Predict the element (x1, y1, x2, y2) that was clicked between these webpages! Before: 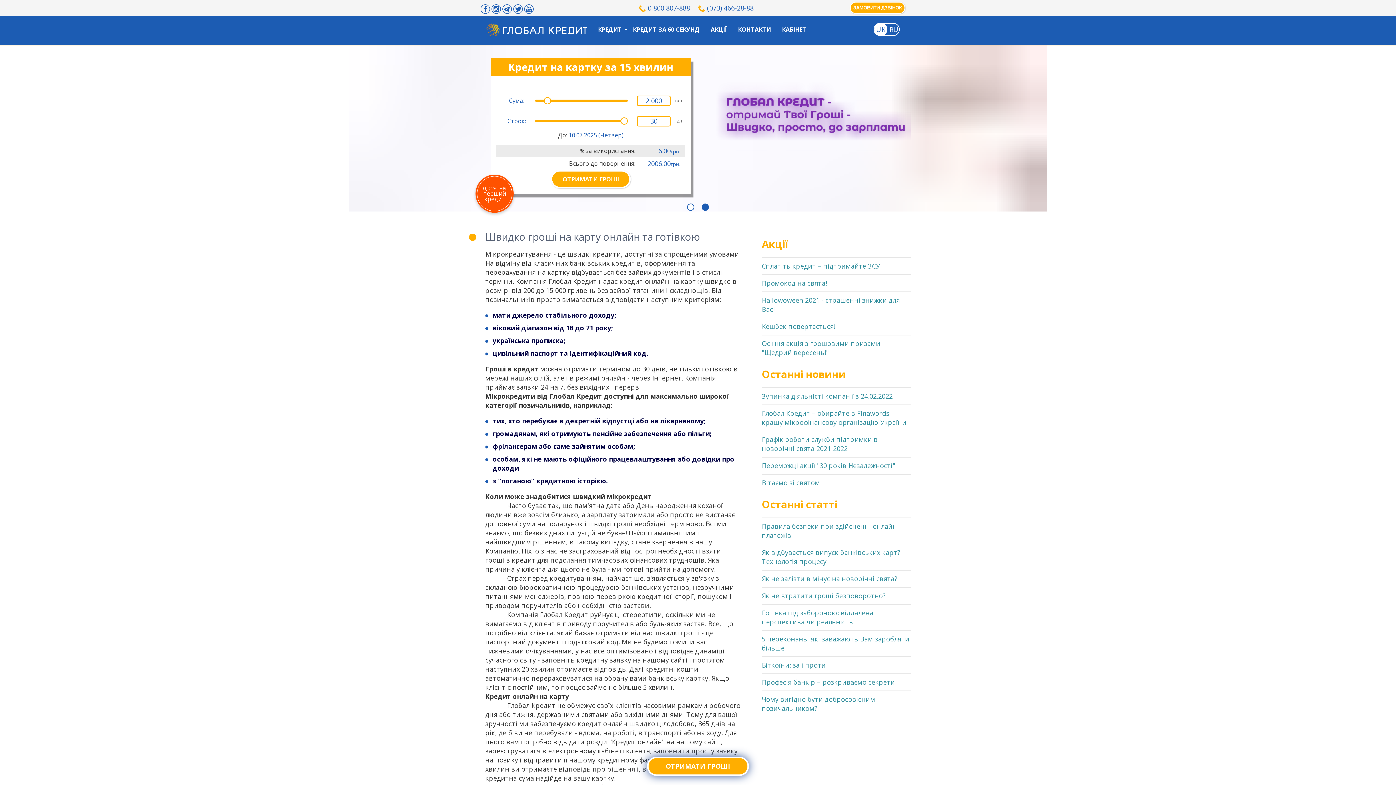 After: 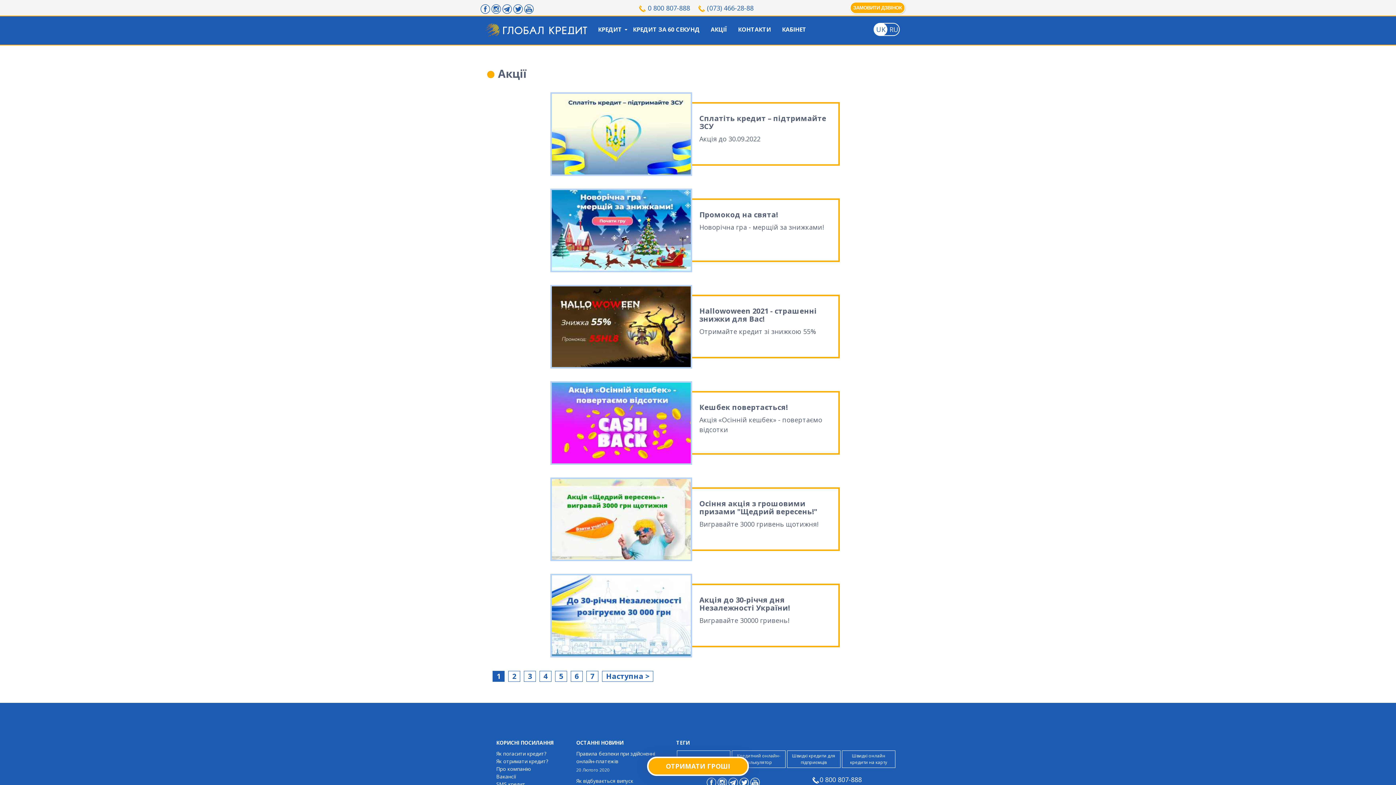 Action: label: АКЦІЇ bbox: (710, 25, 727, 33)